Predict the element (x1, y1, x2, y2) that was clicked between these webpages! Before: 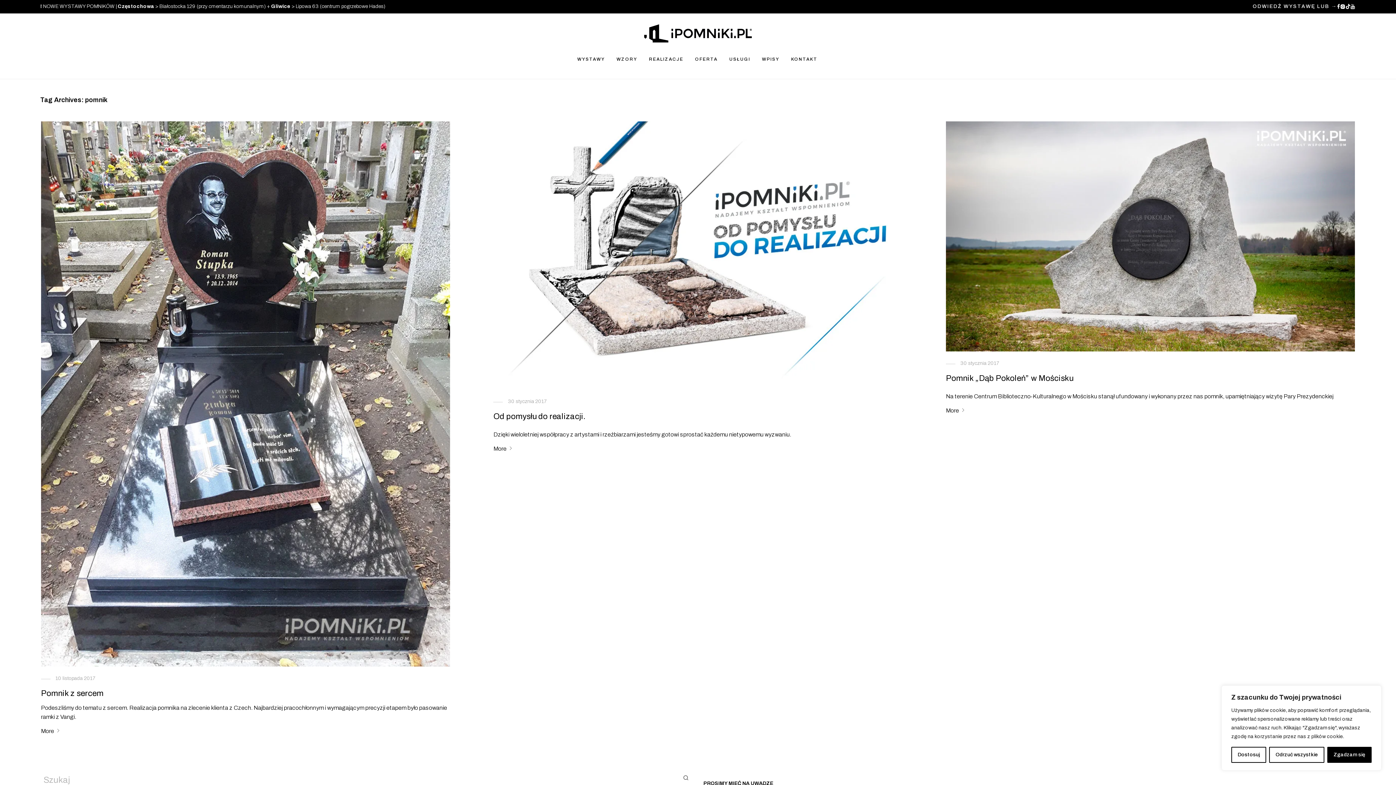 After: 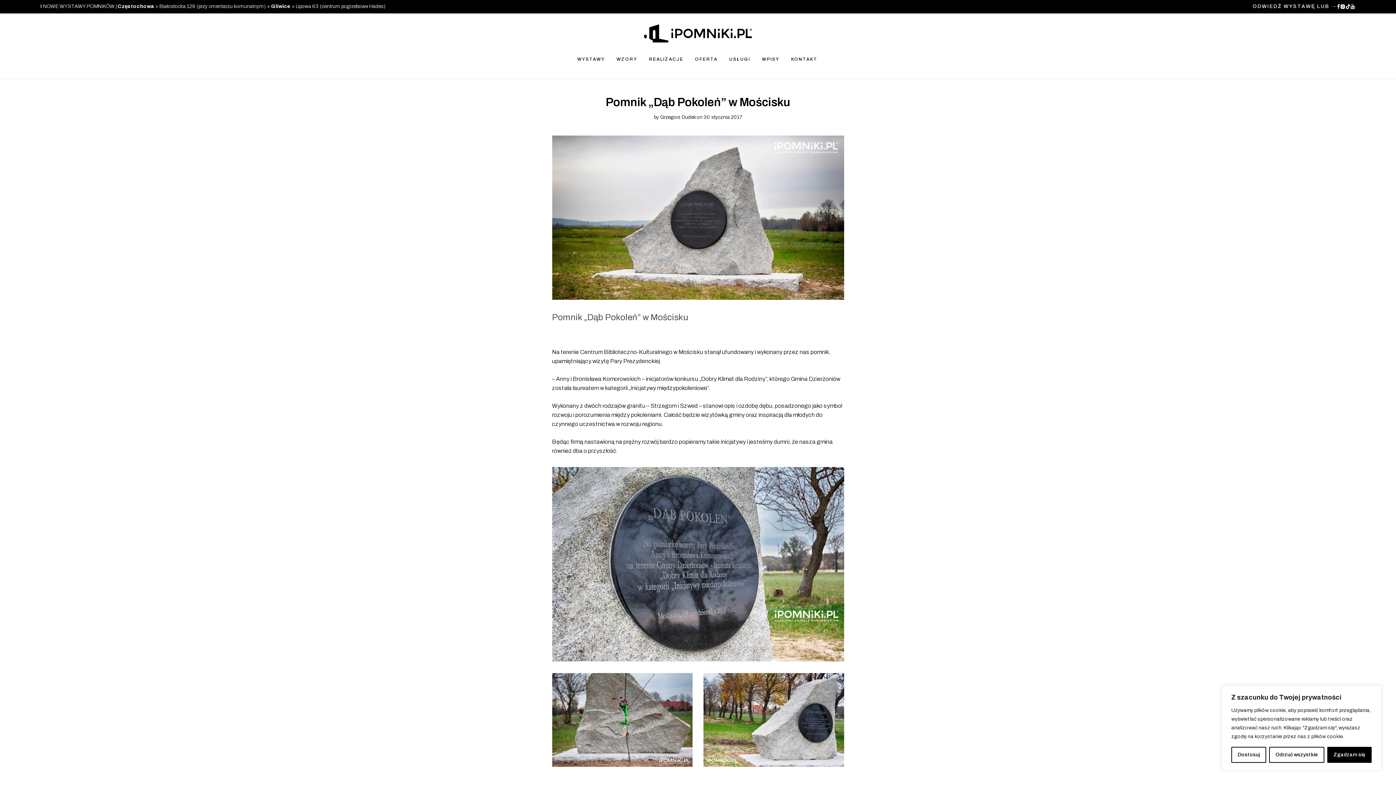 Action: bbox: (946, 406, 1355, 415) label: More